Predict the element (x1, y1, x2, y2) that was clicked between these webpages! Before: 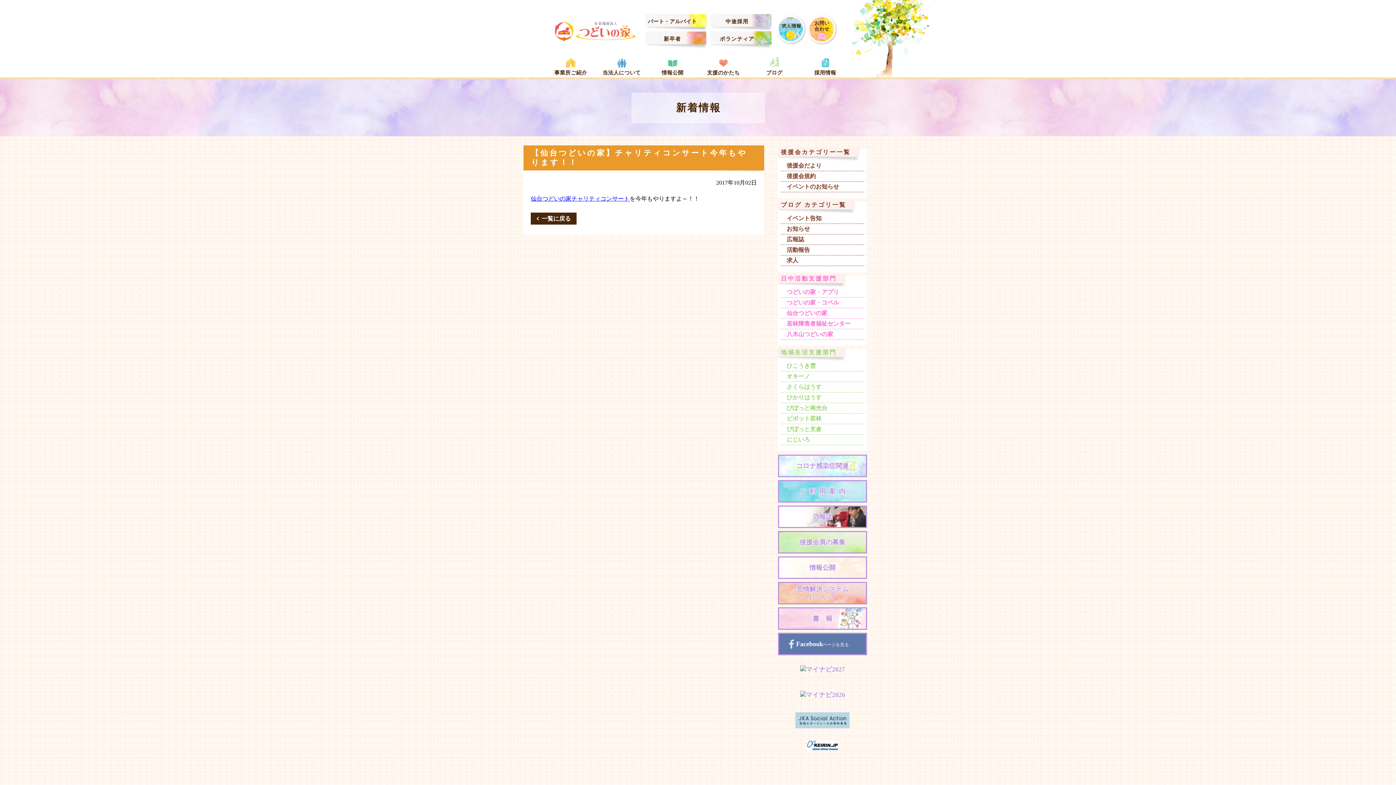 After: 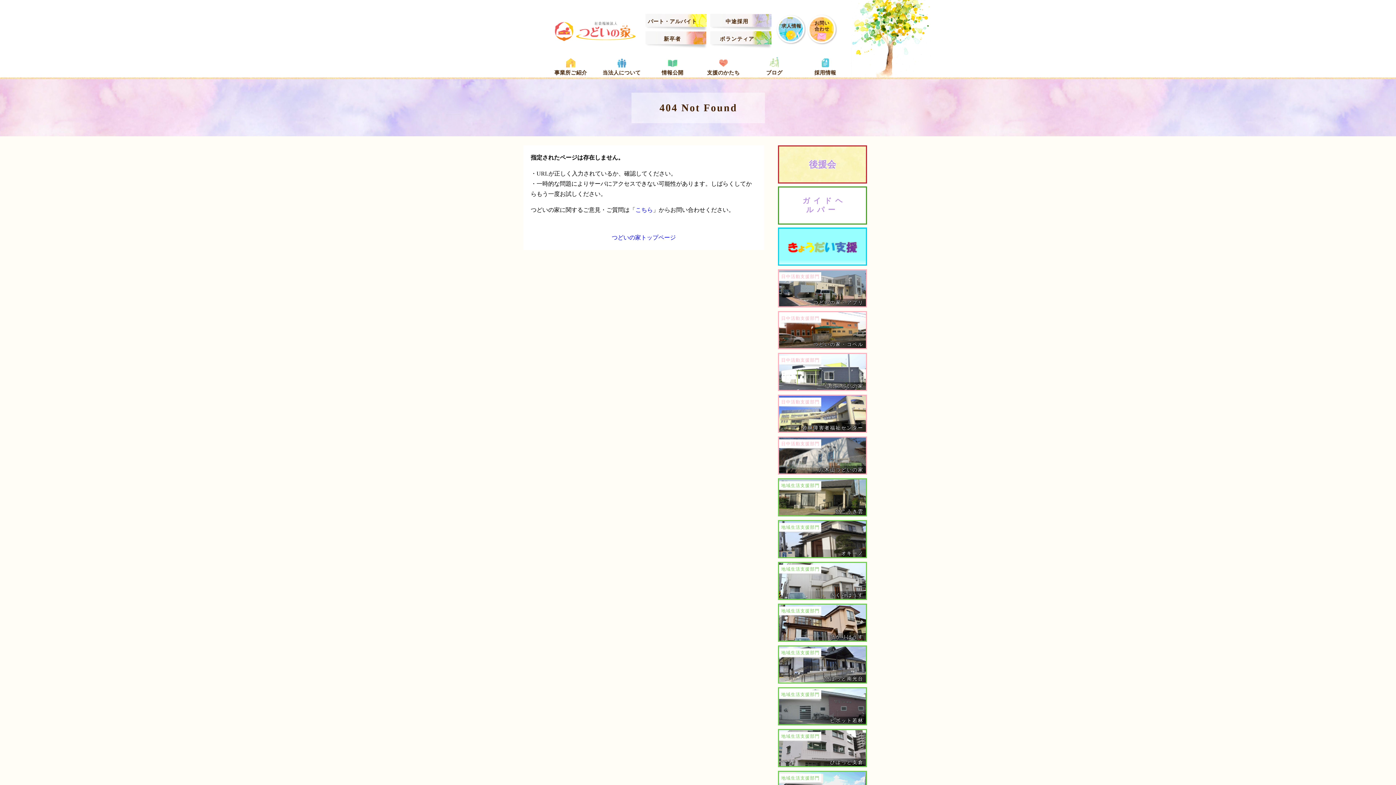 Action: label: 仙台つどいの家チャリティコンサート bbox: (530, 195, 629, 201)